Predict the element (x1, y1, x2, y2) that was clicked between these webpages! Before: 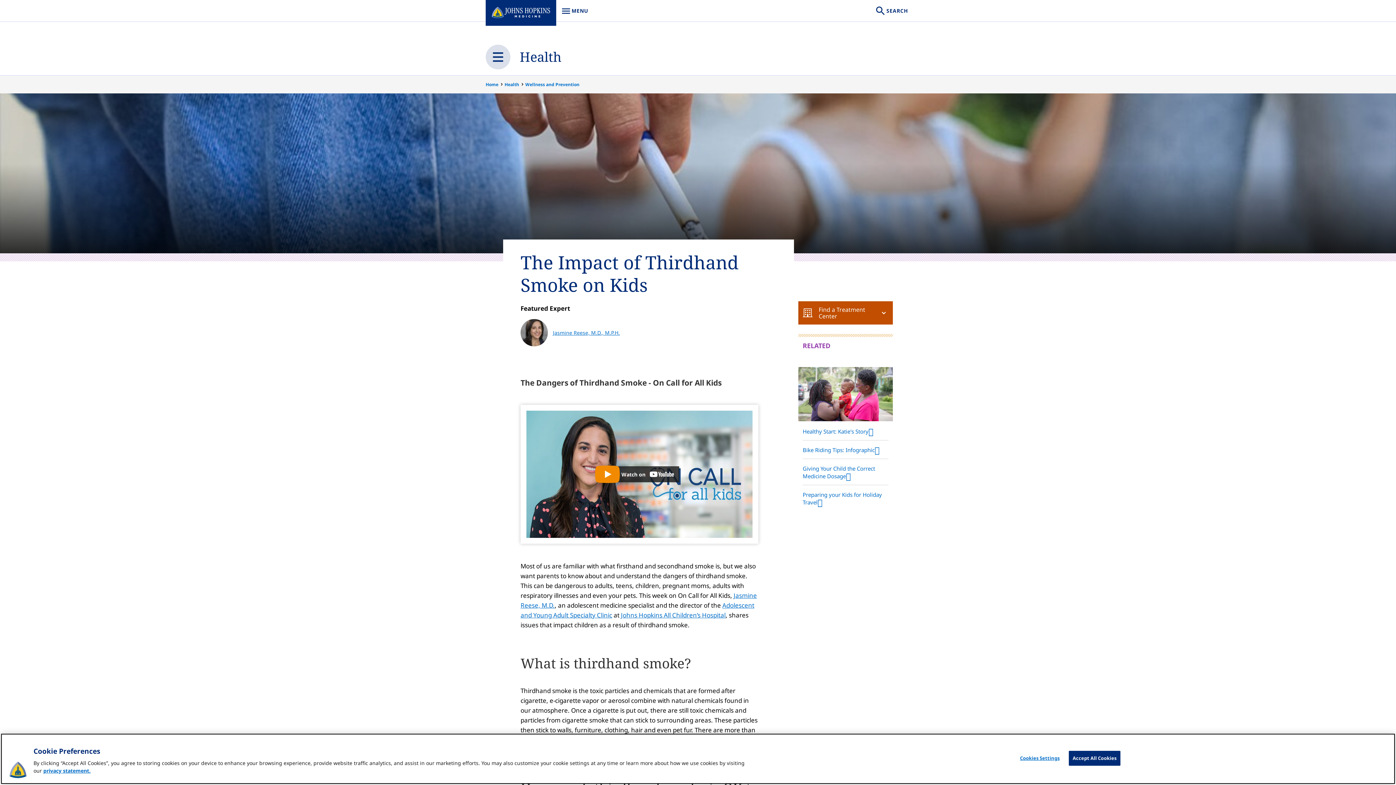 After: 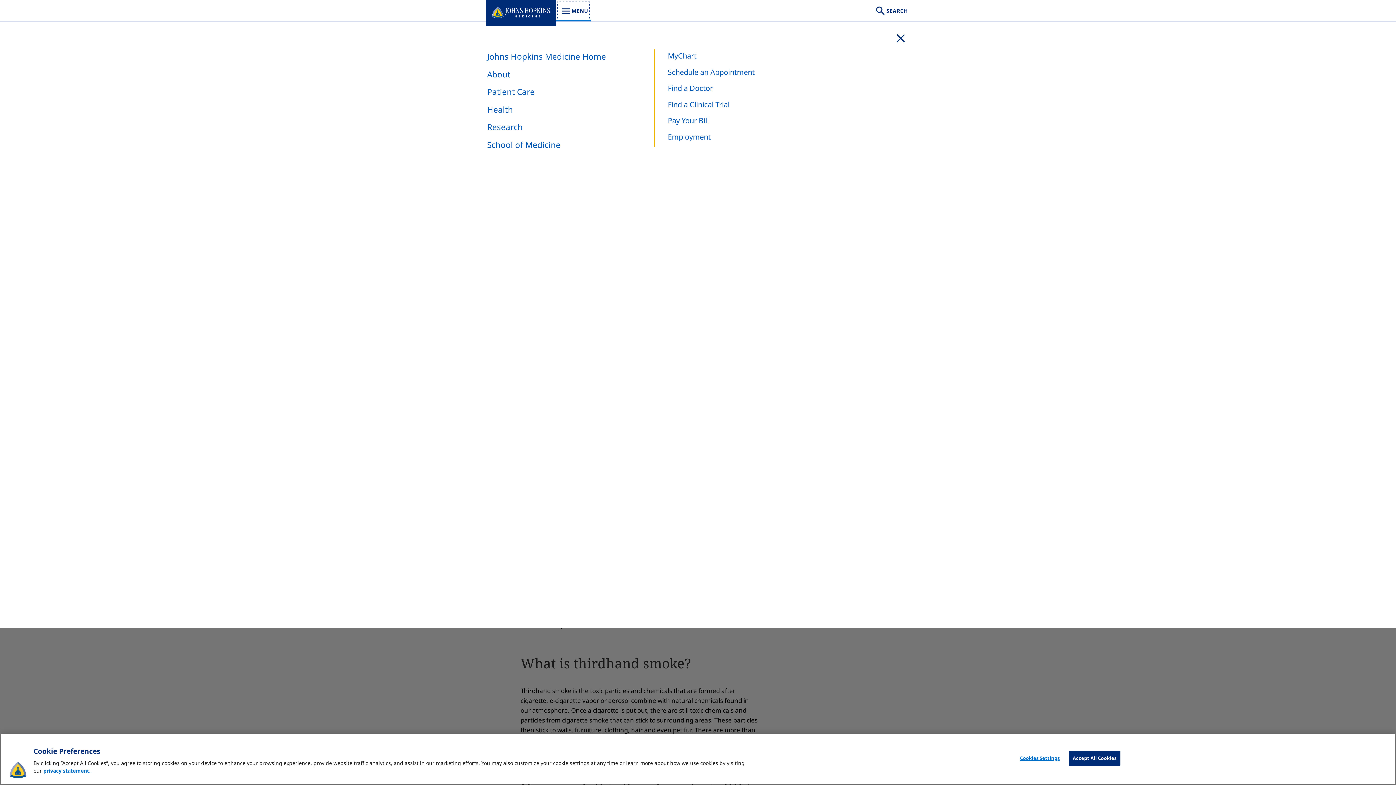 Action: bbox: (556, 0, 590, 21) label: JOHNS HOPKINS MEDICINE
MENU